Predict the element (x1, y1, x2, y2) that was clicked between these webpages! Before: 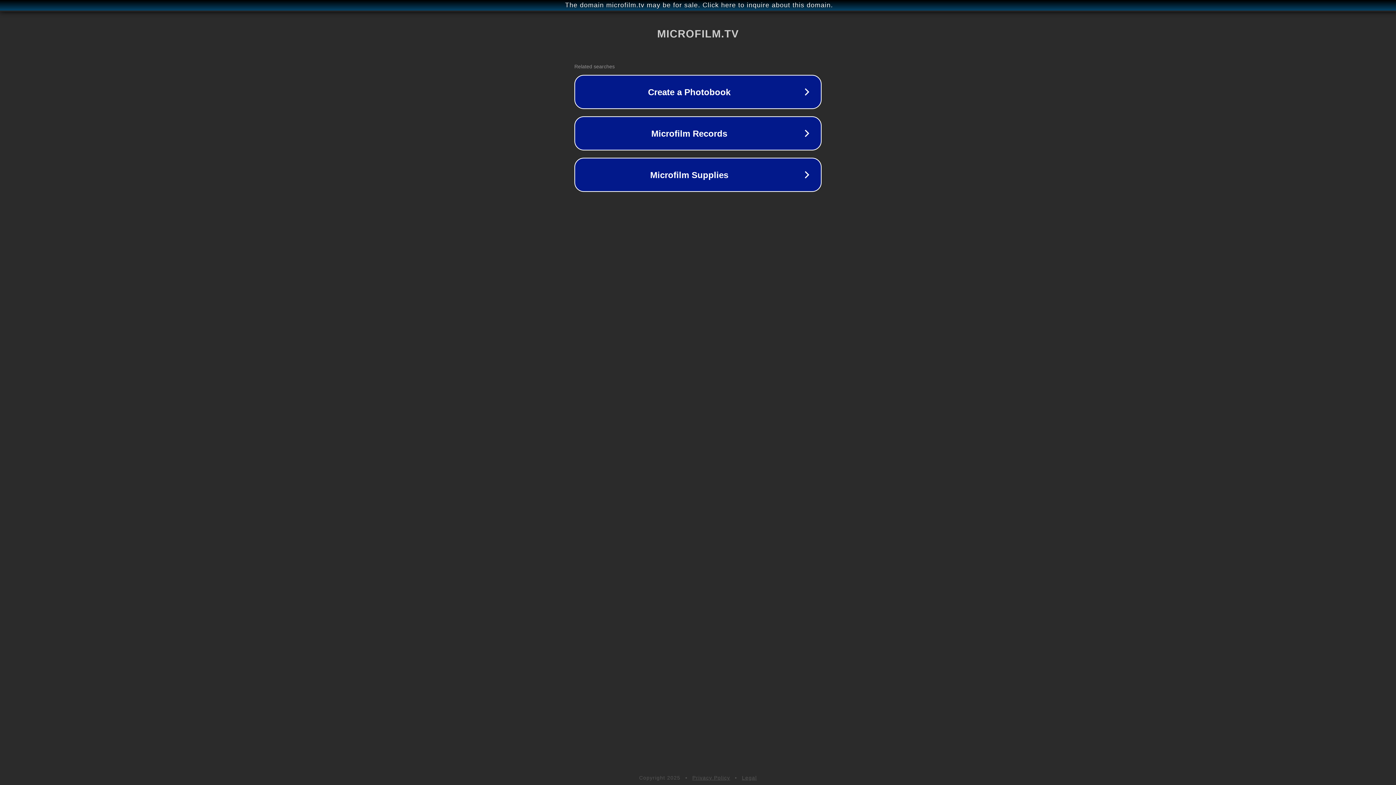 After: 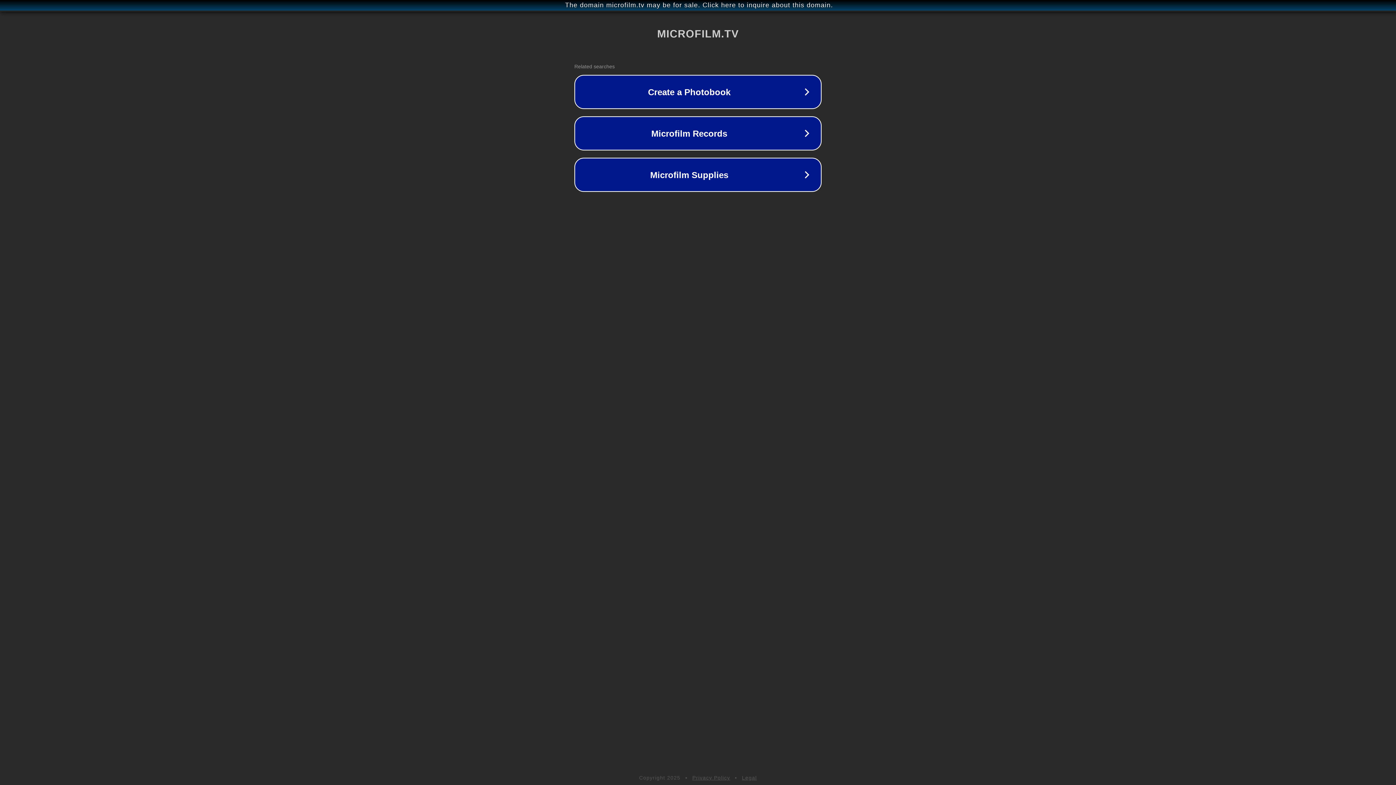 Action: bbox: (742, 775, 757, 781) label: Legal